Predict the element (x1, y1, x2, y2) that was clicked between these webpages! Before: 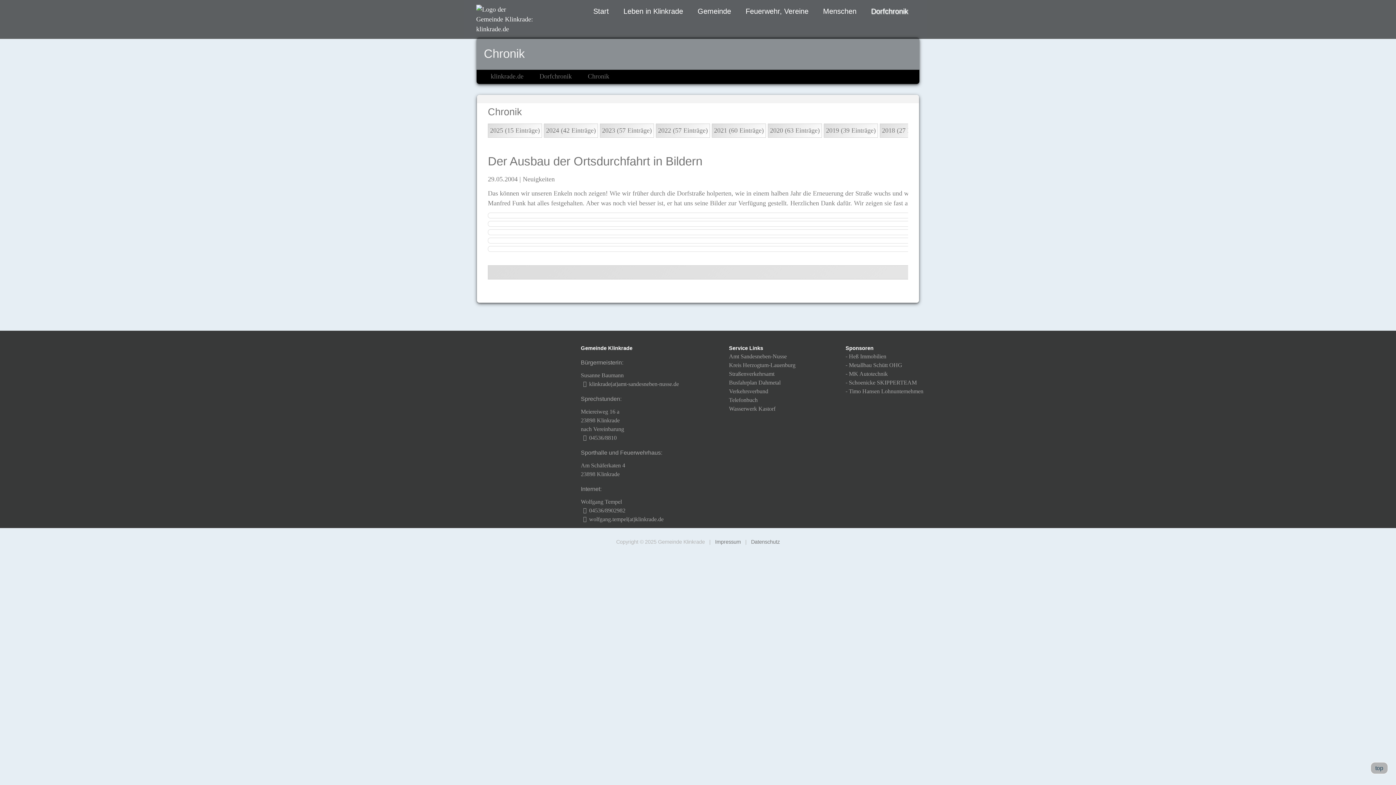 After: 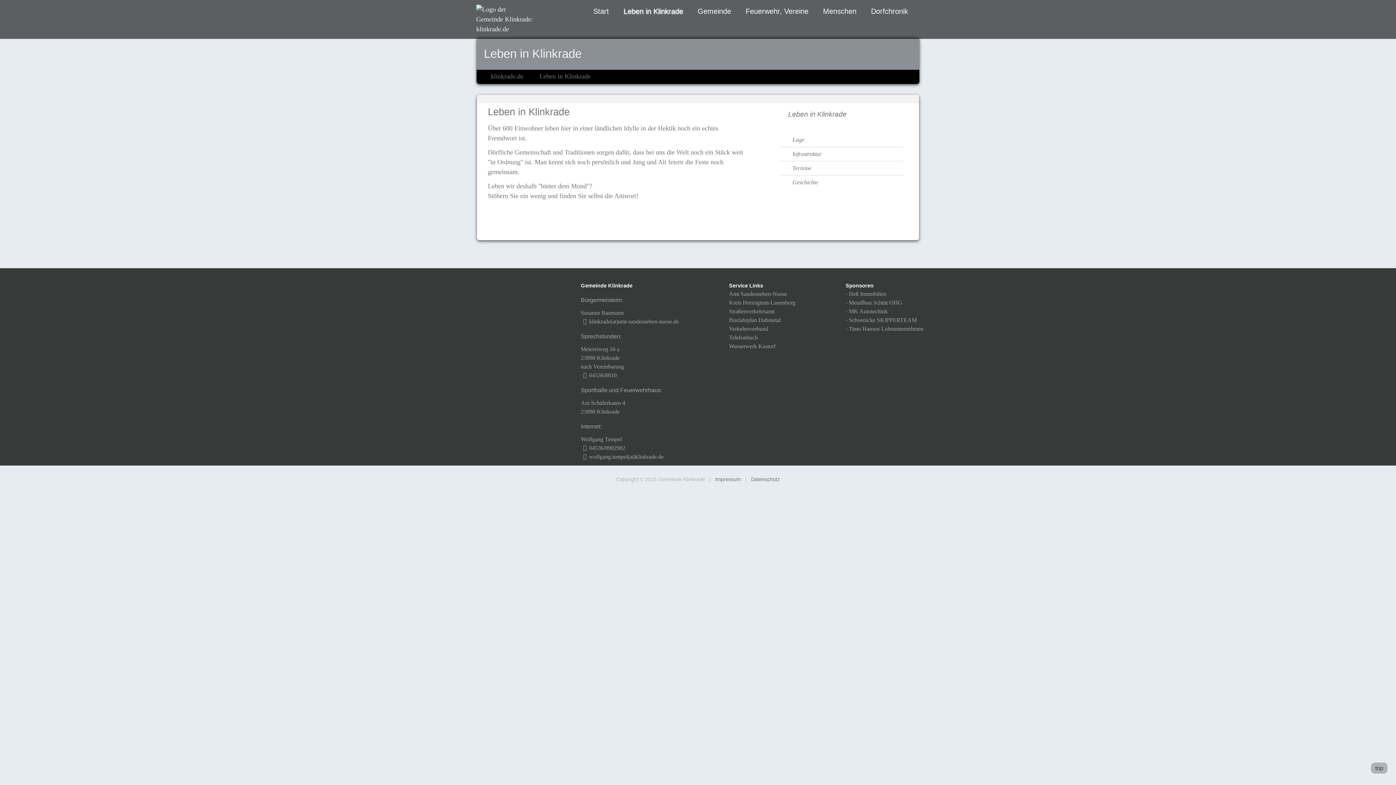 Action: label: Leben in Klinkrade bbox: (616, 4, 690, 16)